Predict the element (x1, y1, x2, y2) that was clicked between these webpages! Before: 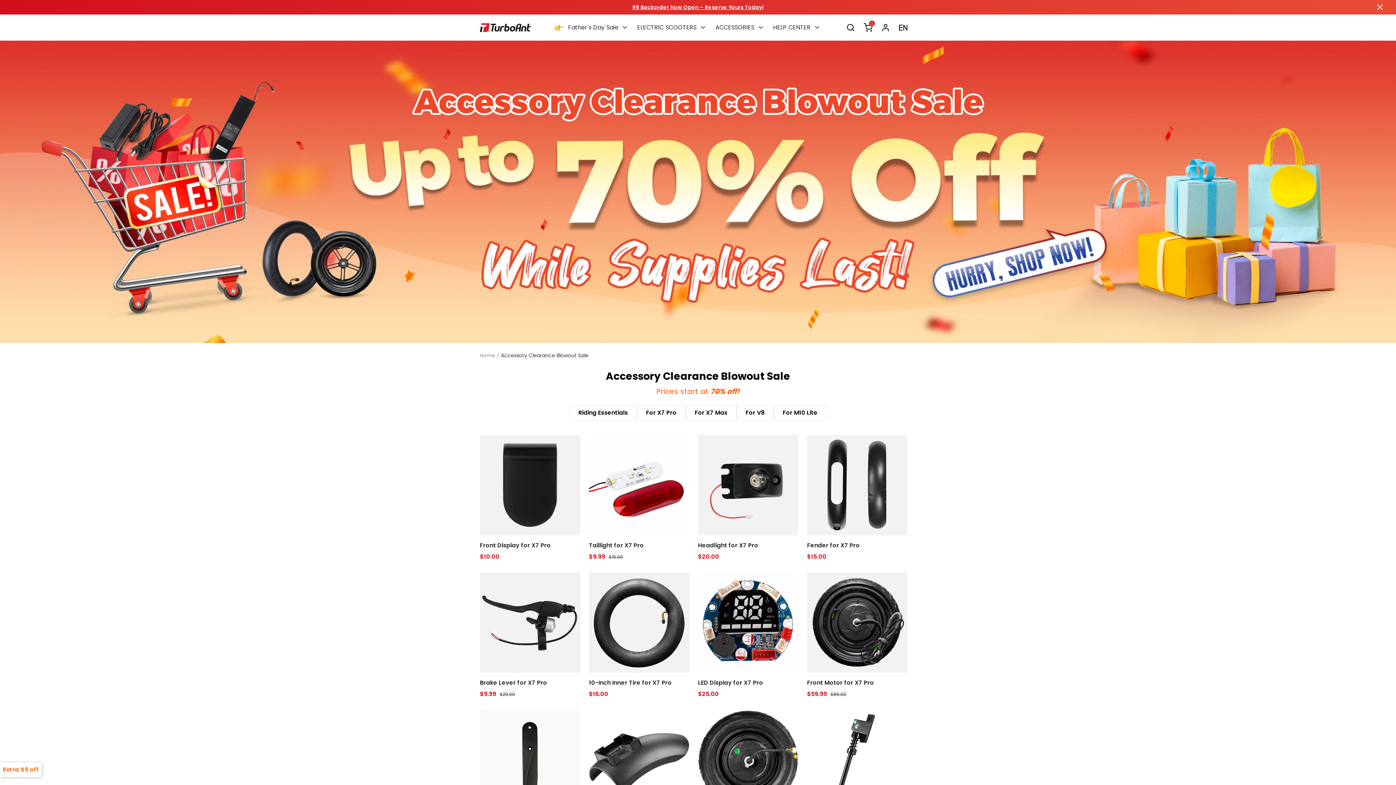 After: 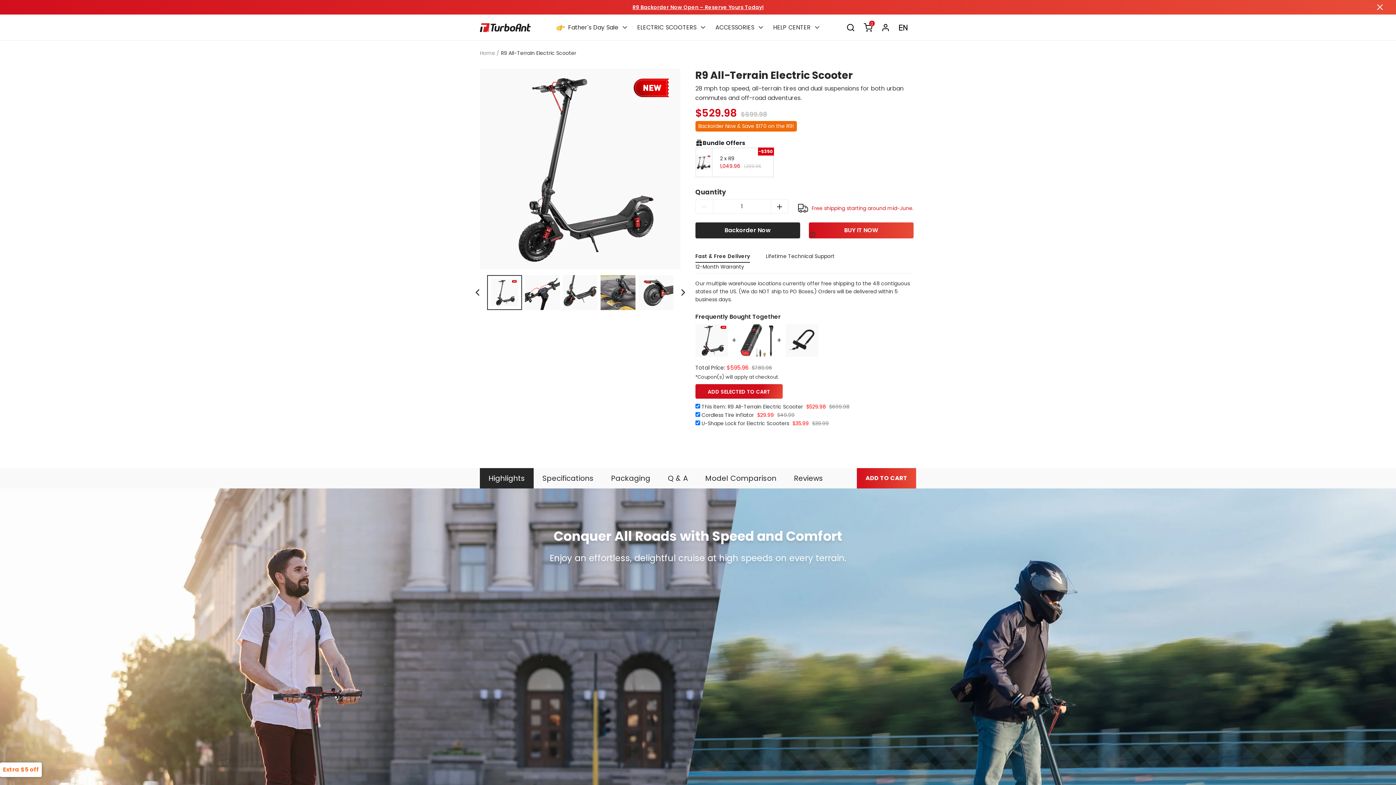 Action: bbox: (0, 0, 1396, 14) label: R9 Backorder Now Open – Reserve Yours Today!